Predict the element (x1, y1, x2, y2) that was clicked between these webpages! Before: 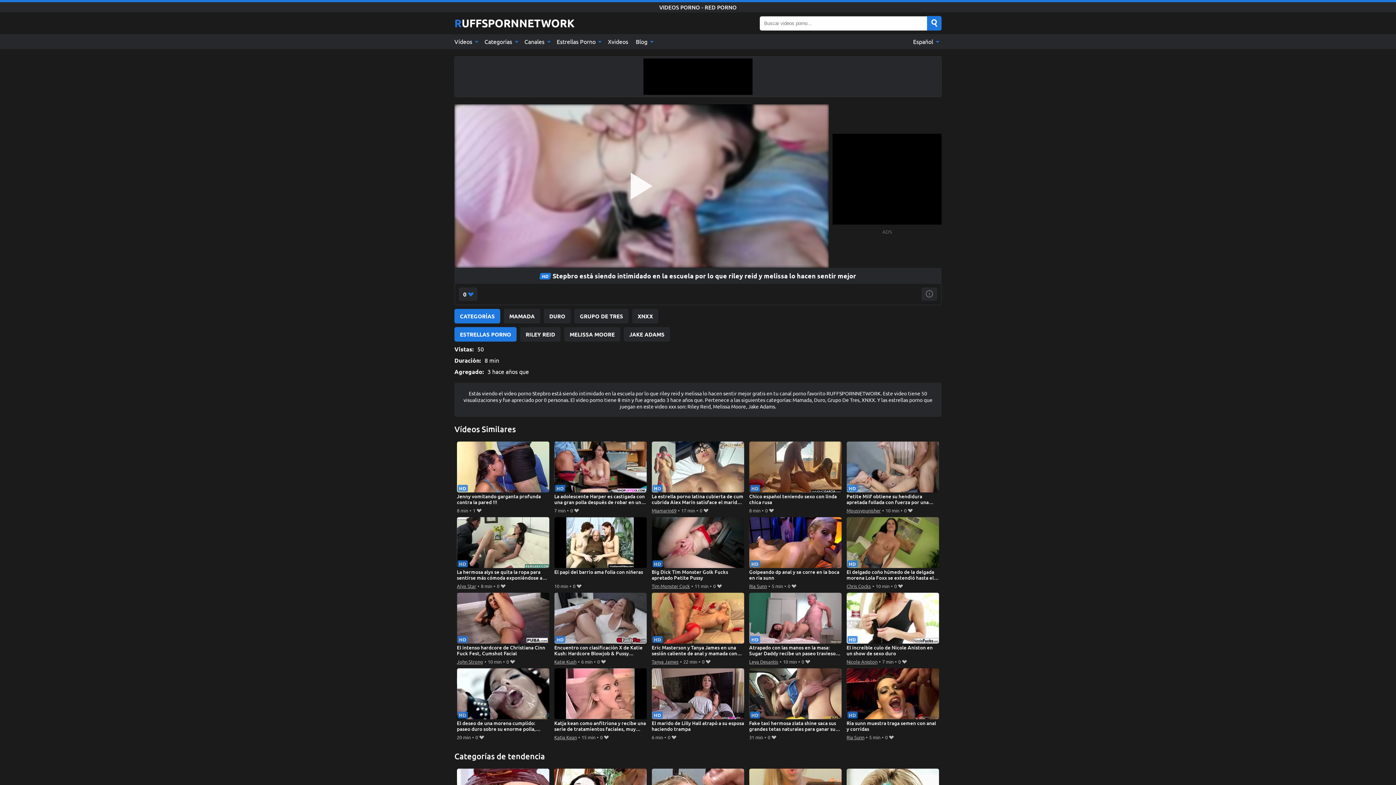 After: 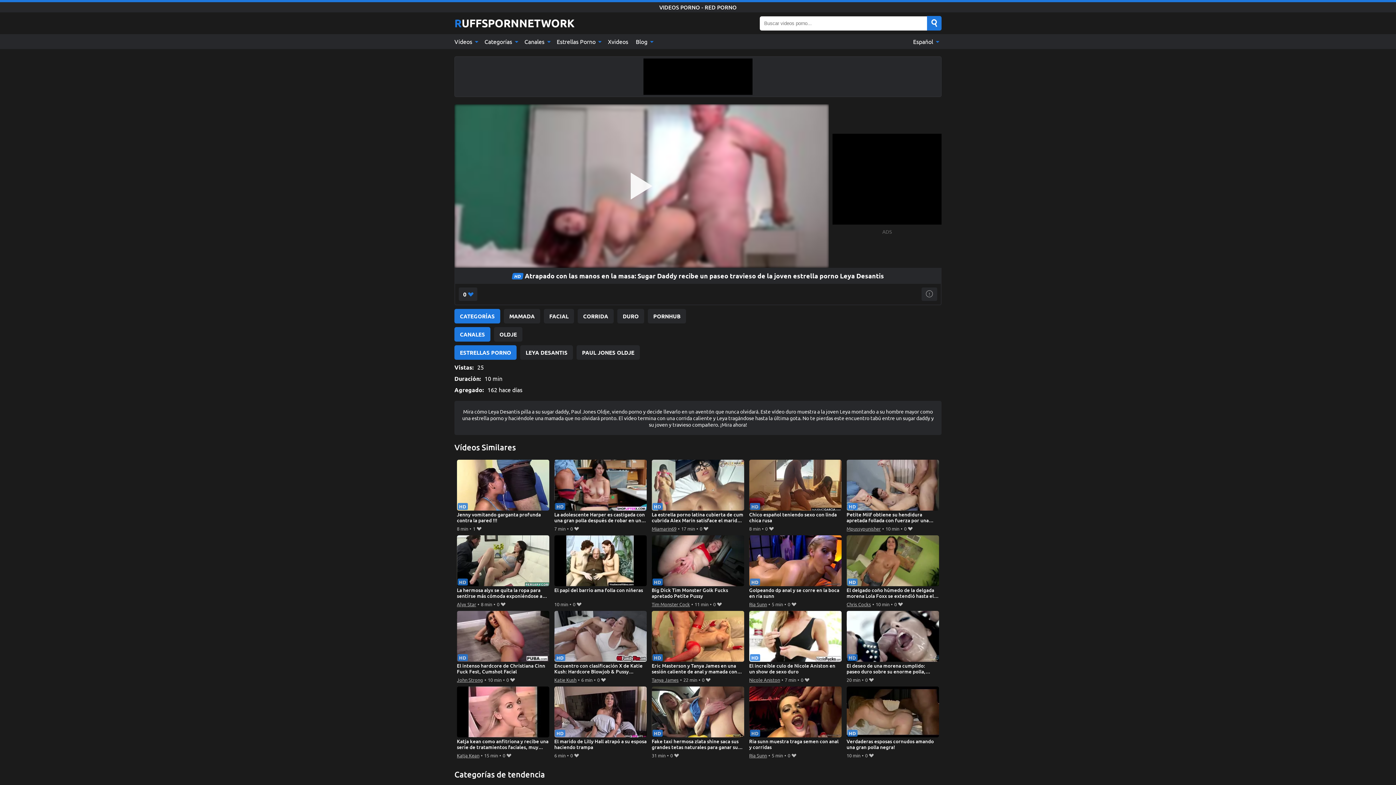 Action: bbox: (749, 593, 841, 657) label: Atrapado con las manos en la masa: Sugar Daddy recibe un paseo travieso de la joven estrella porno Leya Desantis